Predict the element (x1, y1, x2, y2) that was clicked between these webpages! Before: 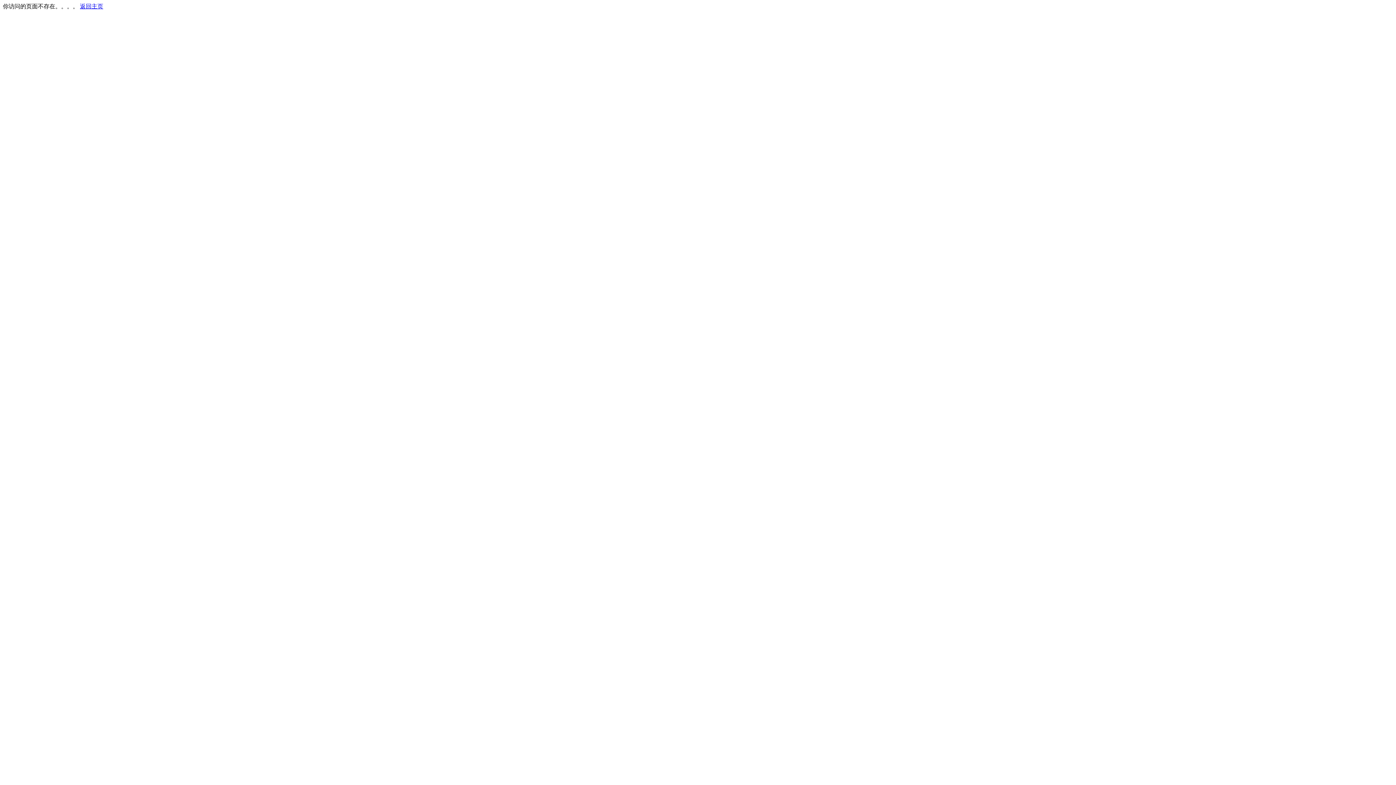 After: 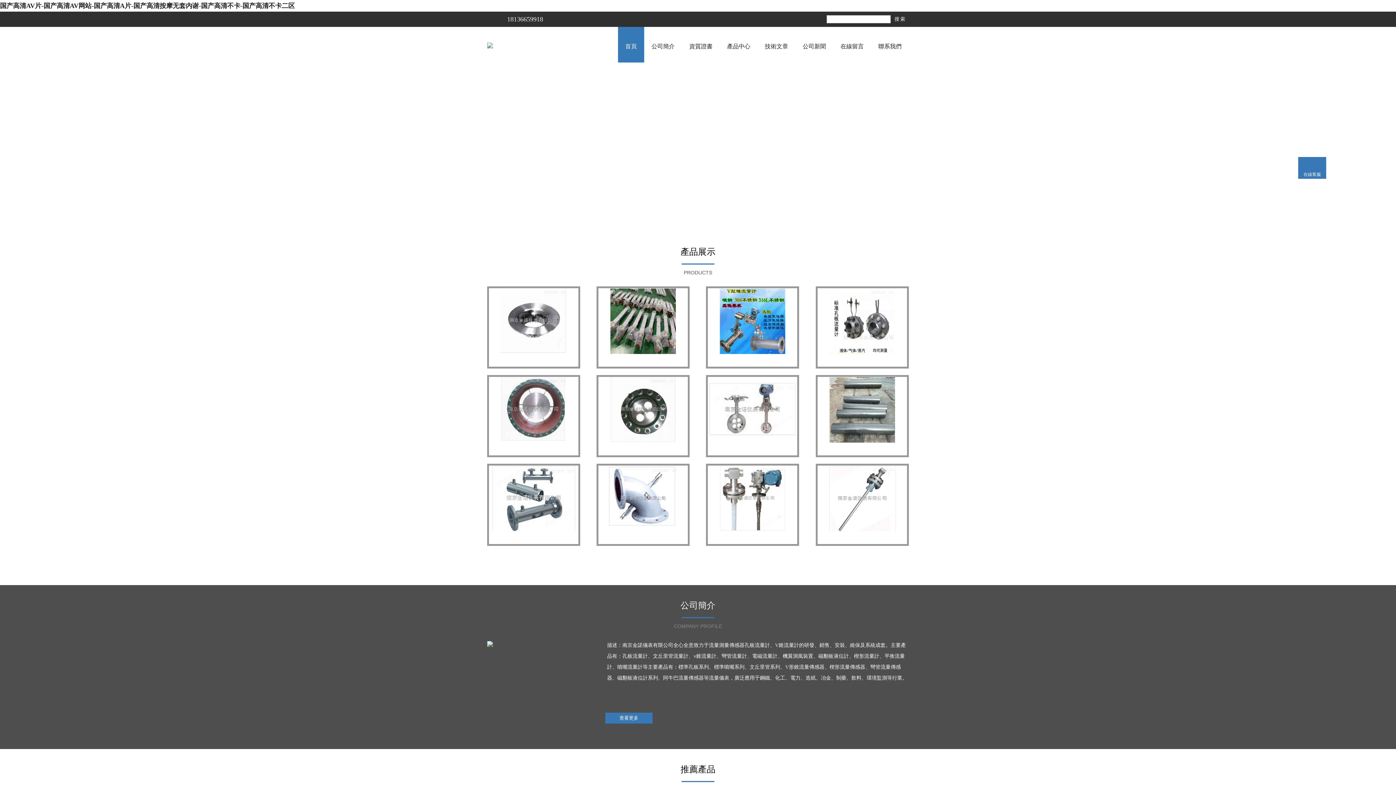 Action: label: 返回主页 bbox: (80, 3, 103, 9)